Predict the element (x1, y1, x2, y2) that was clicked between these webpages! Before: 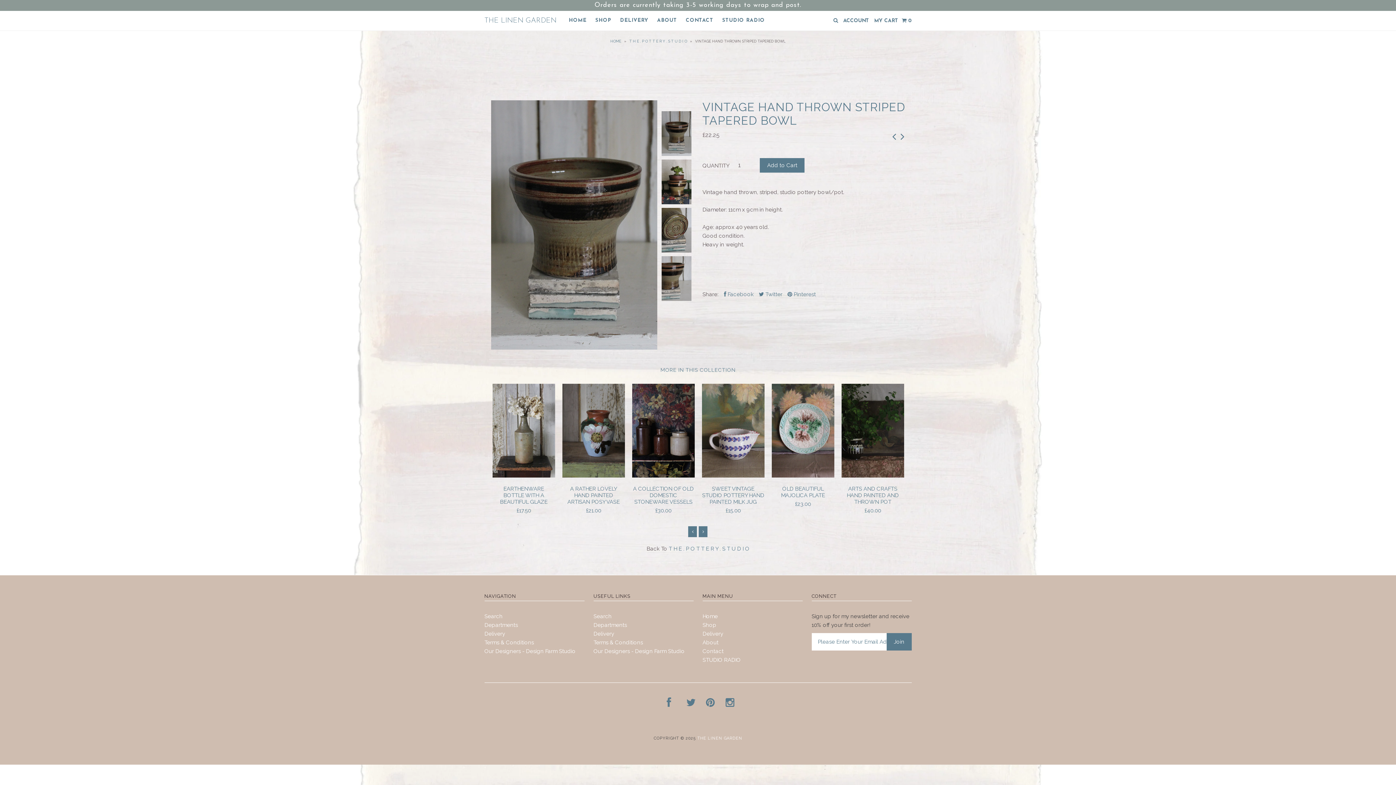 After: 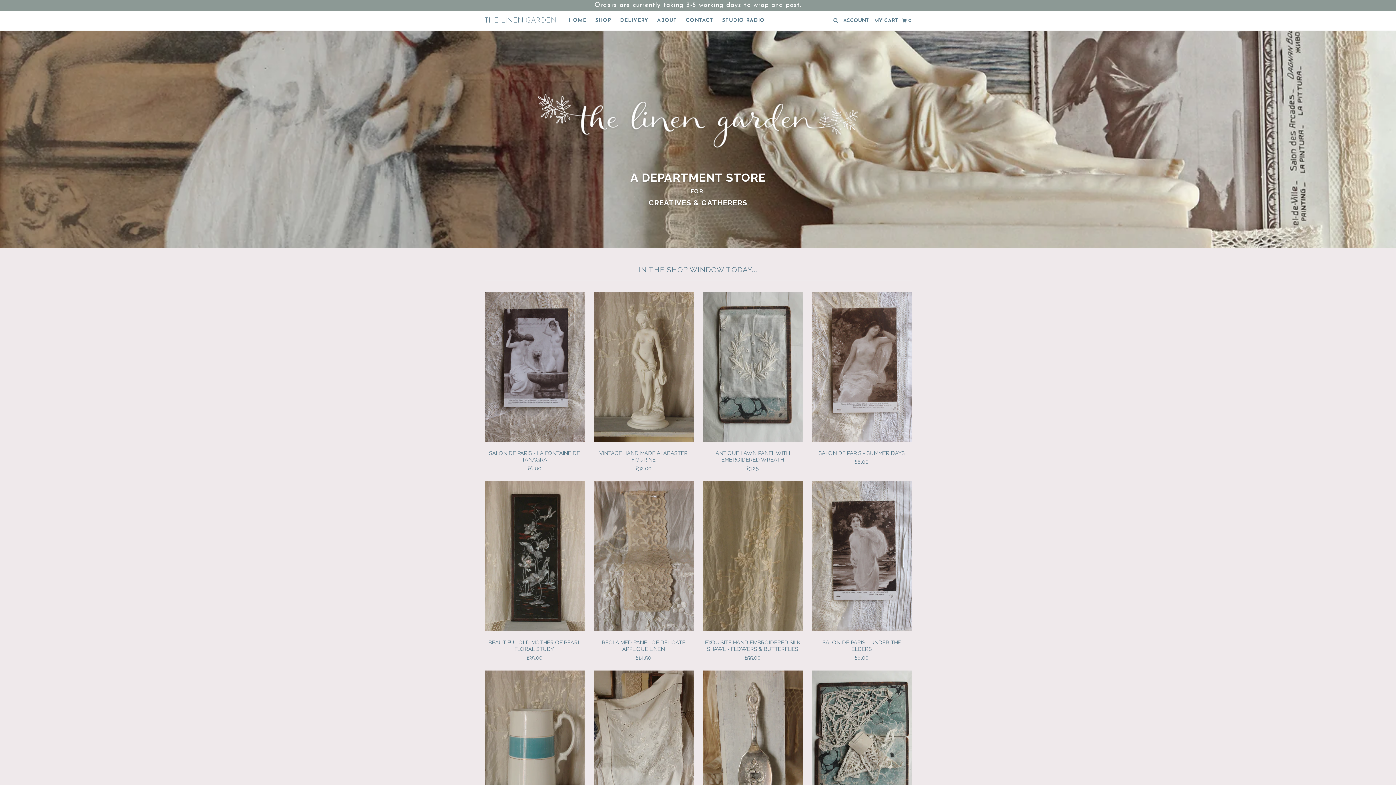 Action: bbox: (565, 11, 590, 30) label: HOME